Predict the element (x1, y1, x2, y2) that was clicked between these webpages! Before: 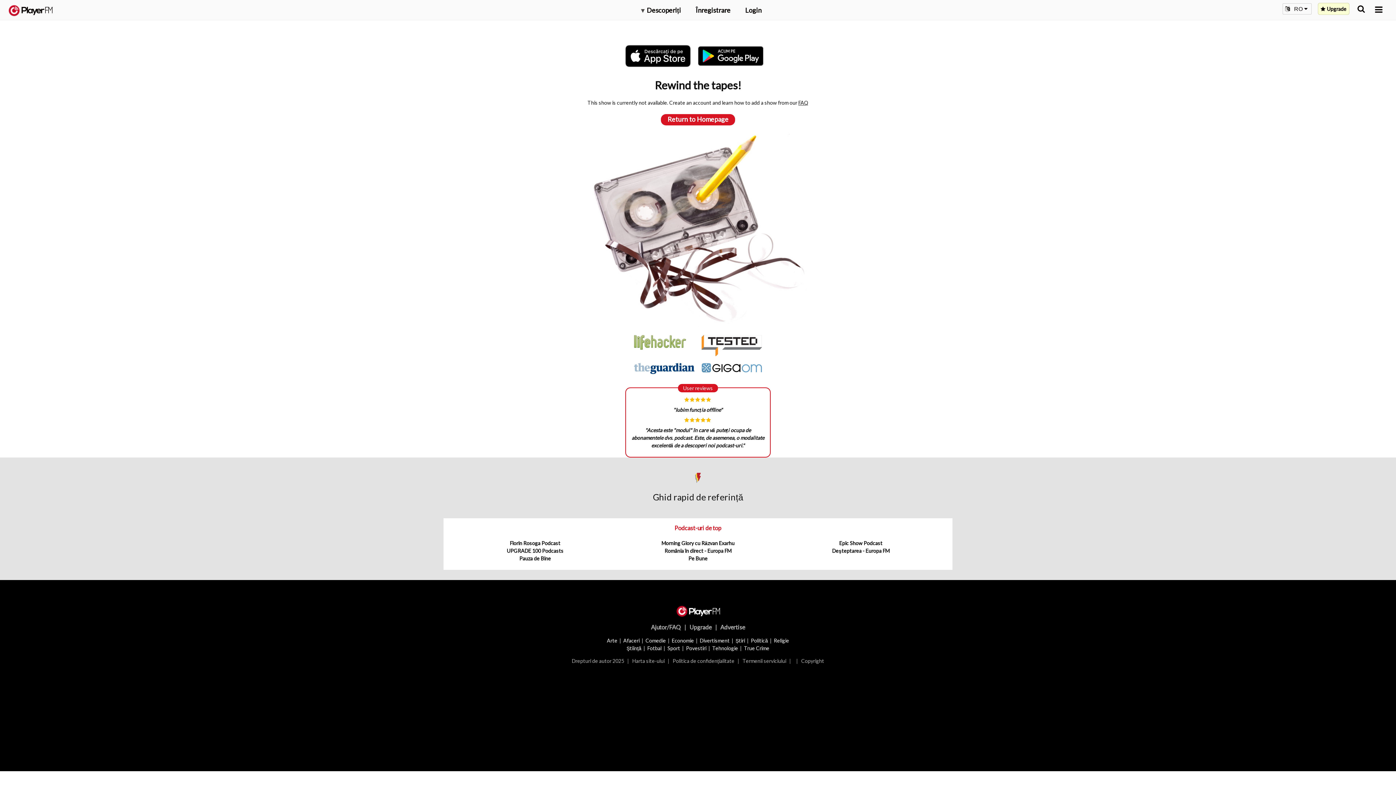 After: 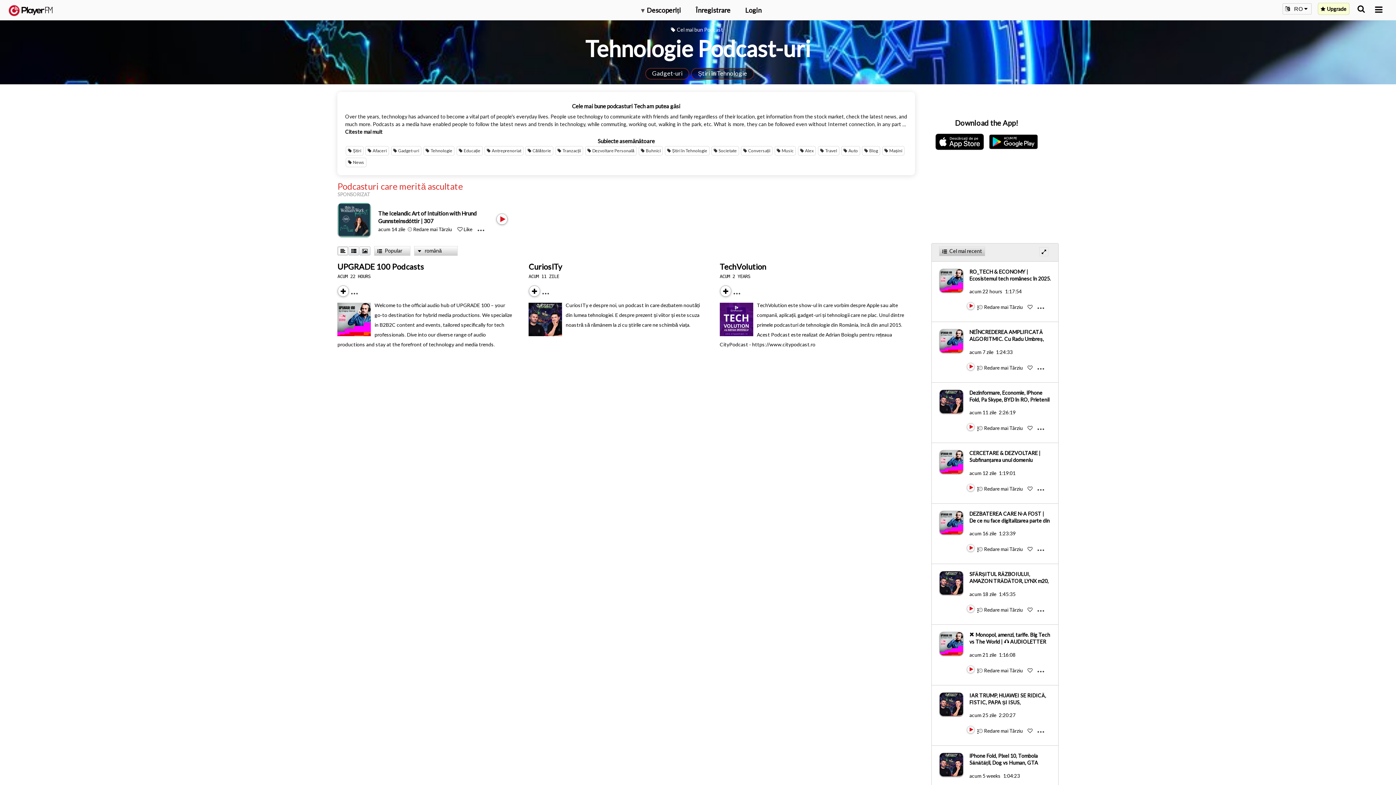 Action: label: Tehnologie bbox: (712, 645, 738, 651)